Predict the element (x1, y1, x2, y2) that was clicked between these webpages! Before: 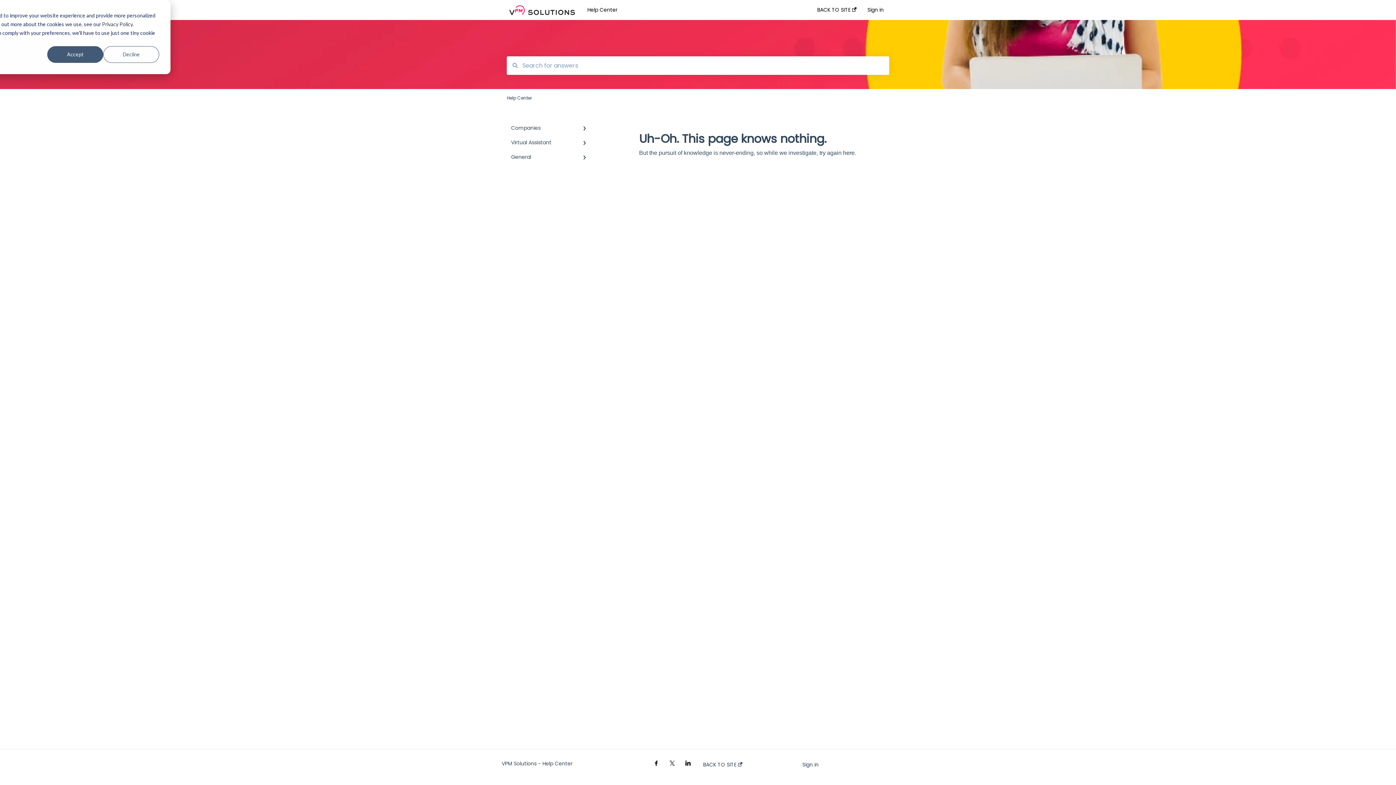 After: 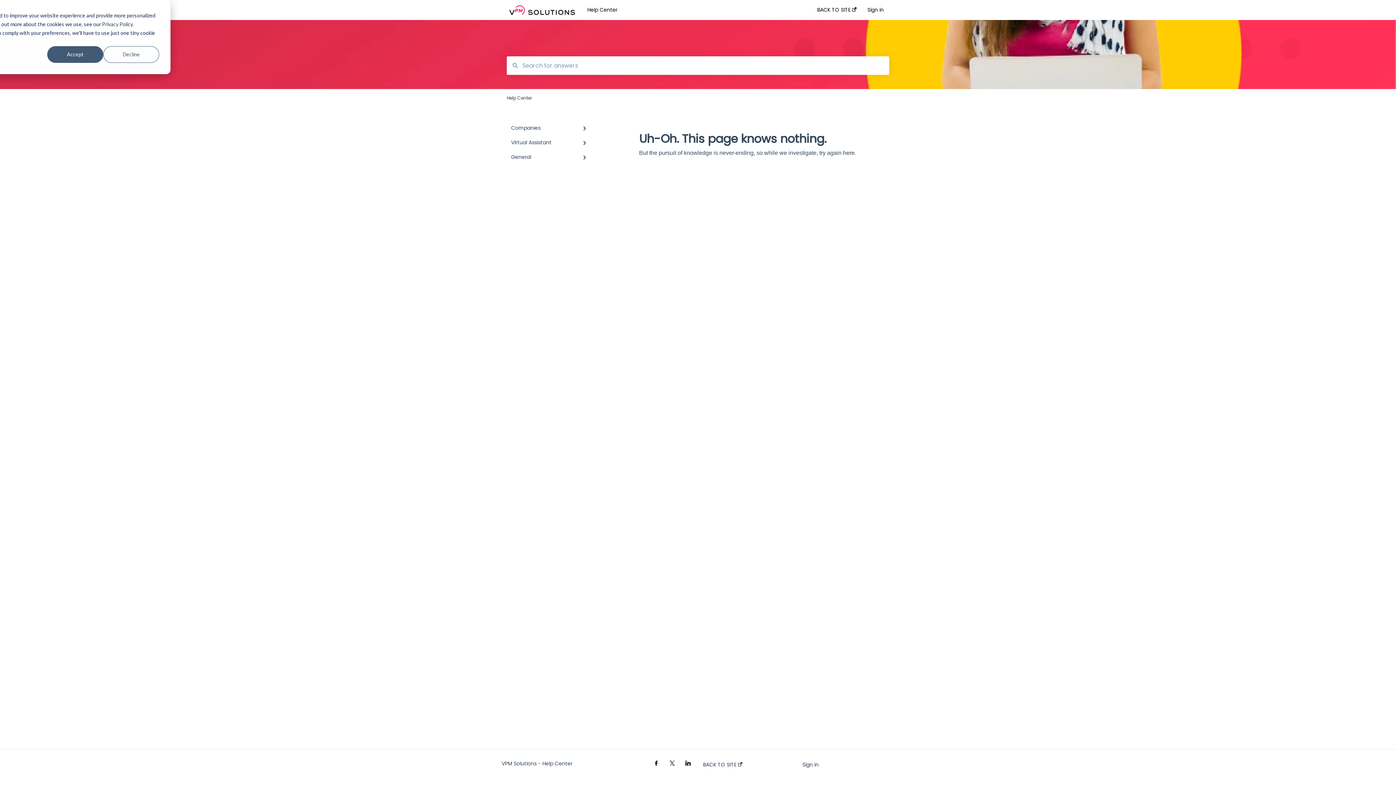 Action: bbox: (683, 762, 692, 769)